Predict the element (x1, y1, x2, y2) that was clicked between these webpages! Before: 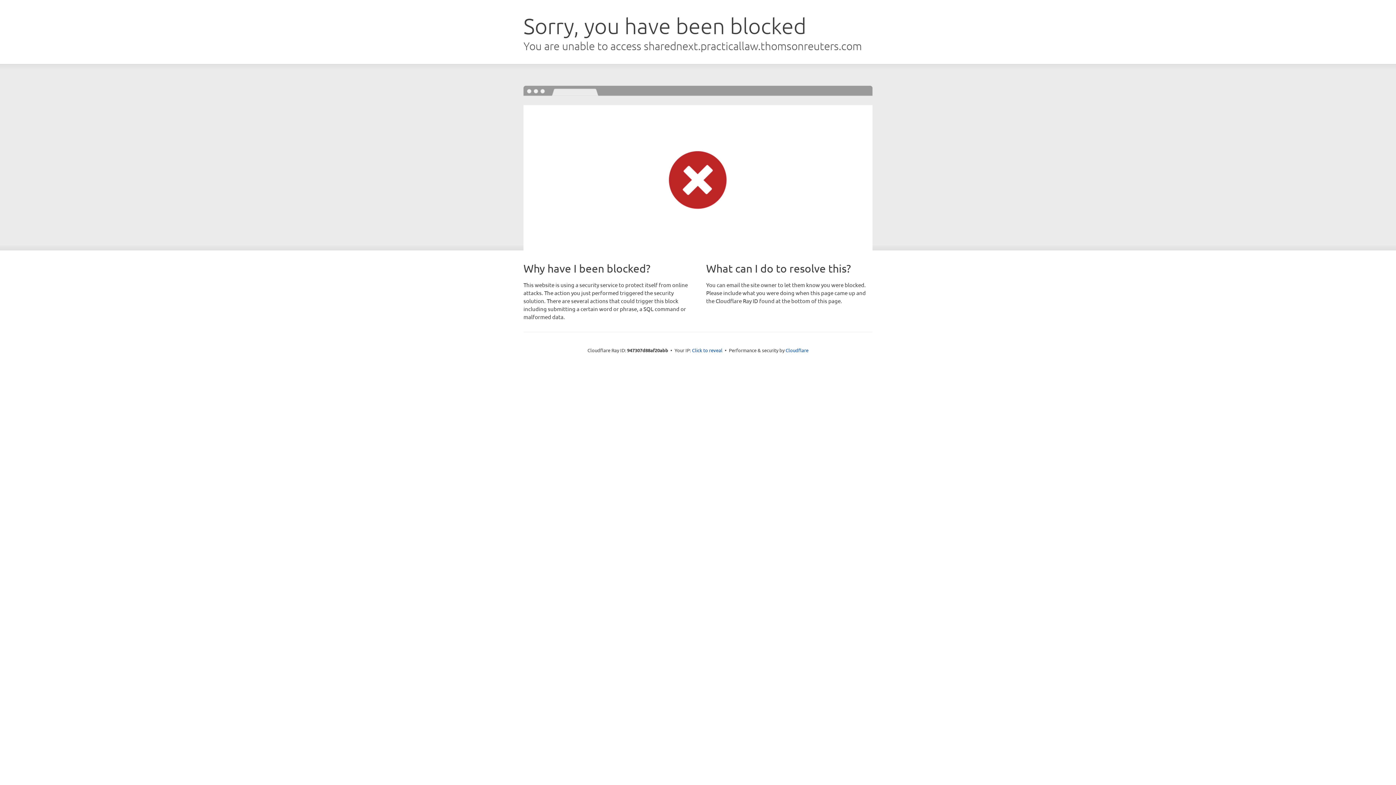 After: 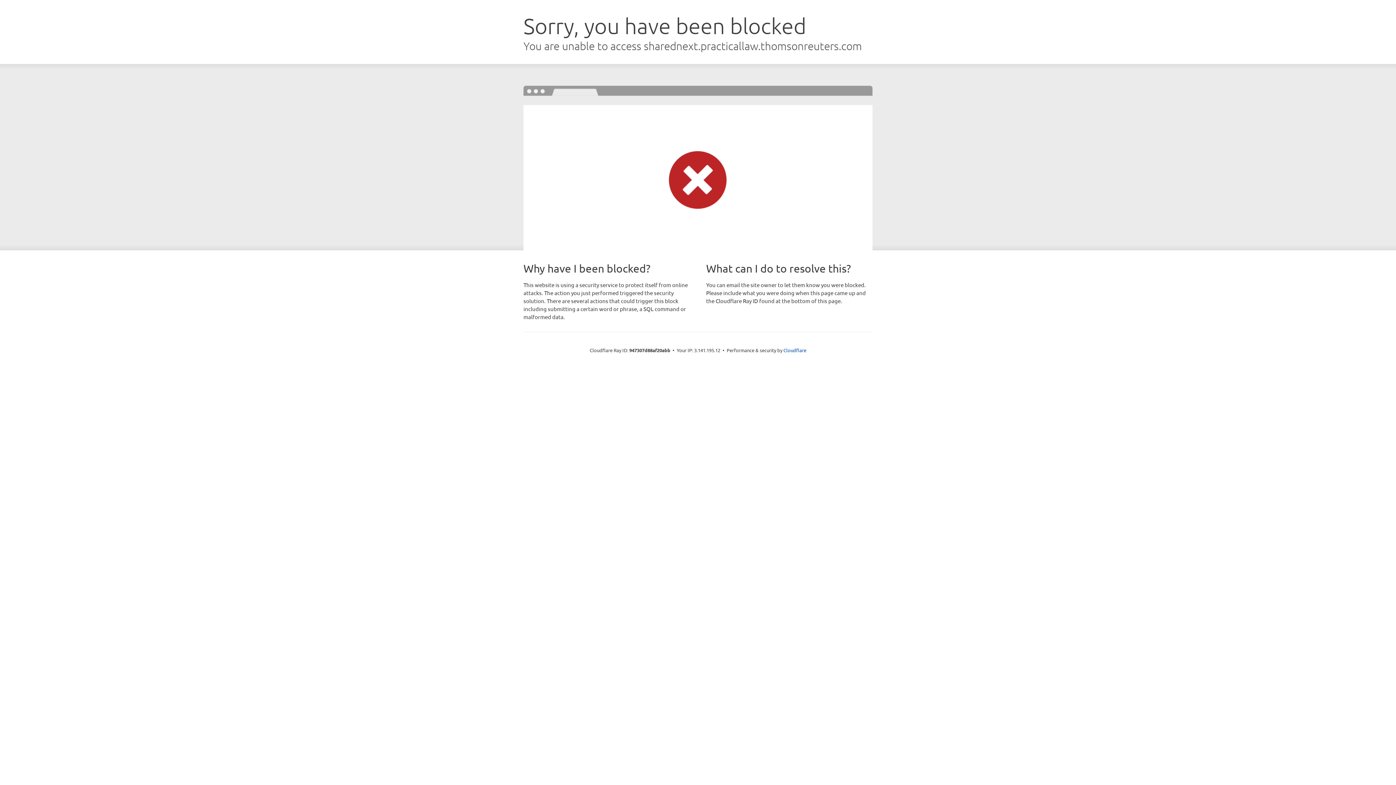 Action: label: Click to reveal bbox: (692, 346, 722, 353)